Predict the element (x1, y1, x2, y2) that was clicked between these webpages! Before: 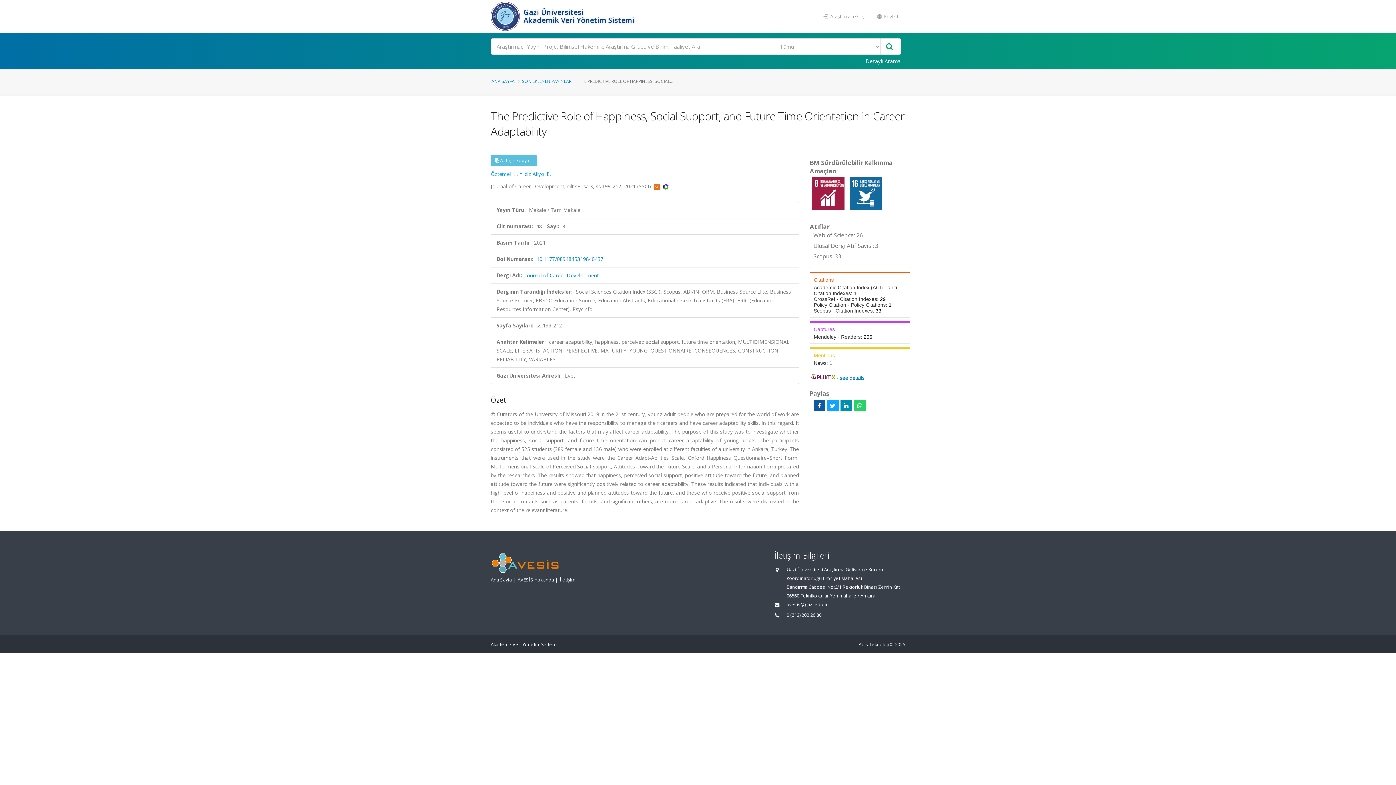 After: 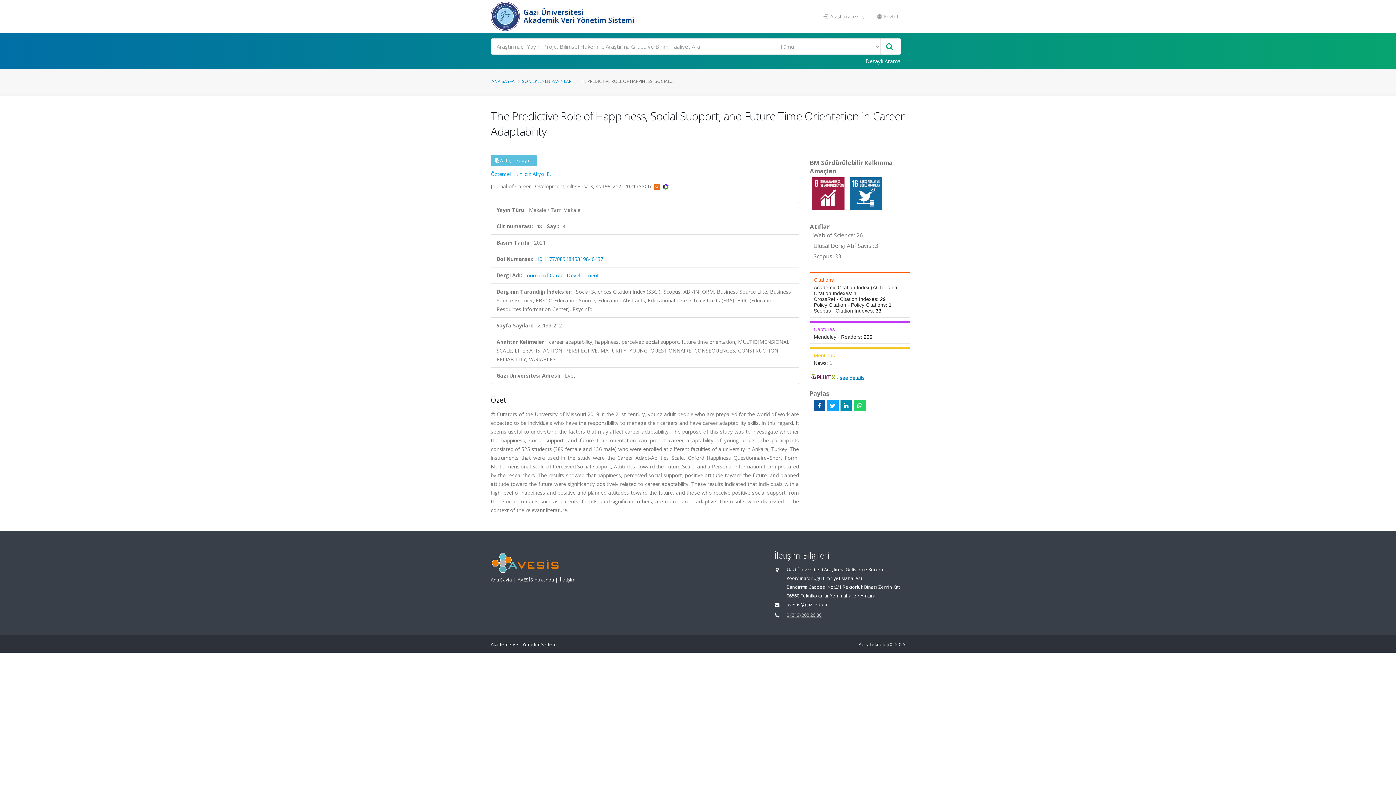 Action: label: 0 (312) 202 26 80 bbox: (786, 612, 821, 618)